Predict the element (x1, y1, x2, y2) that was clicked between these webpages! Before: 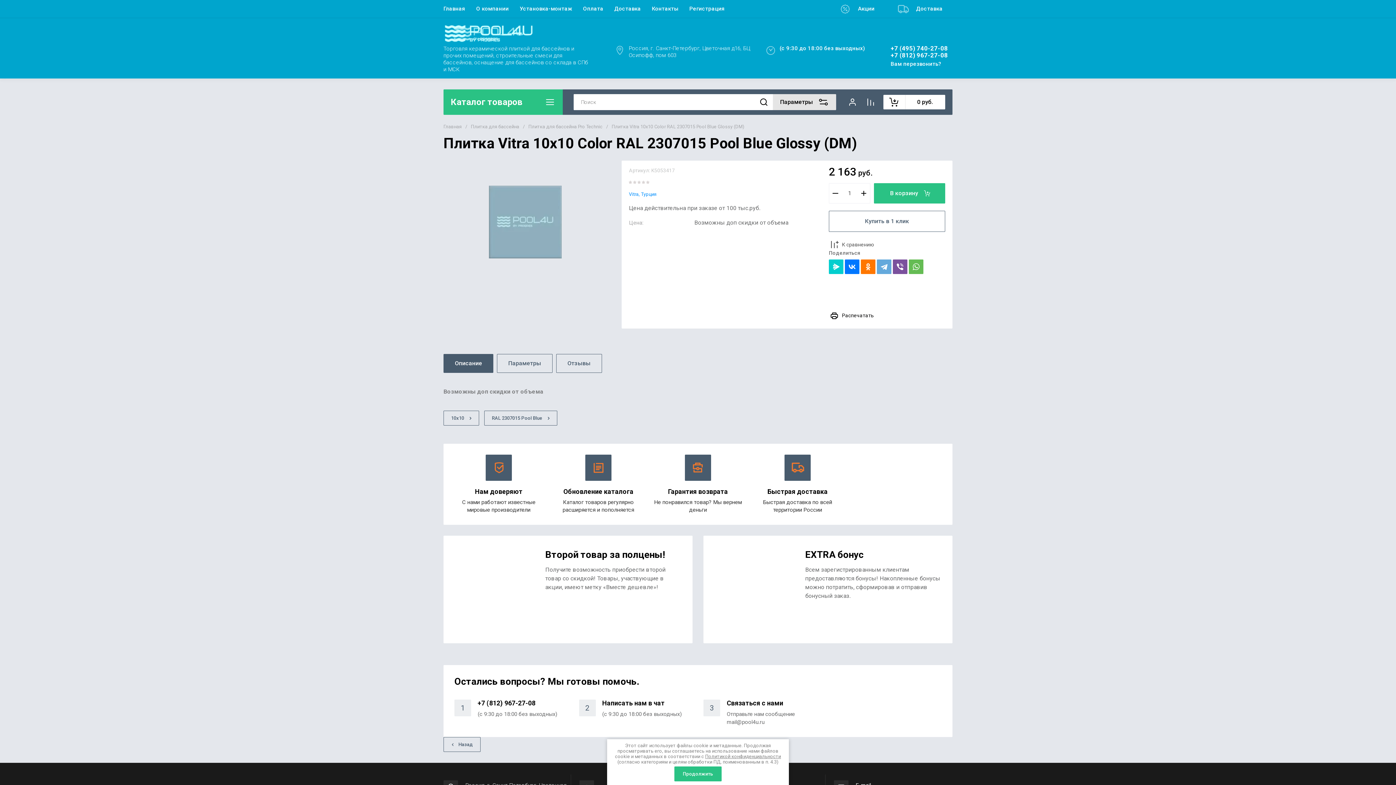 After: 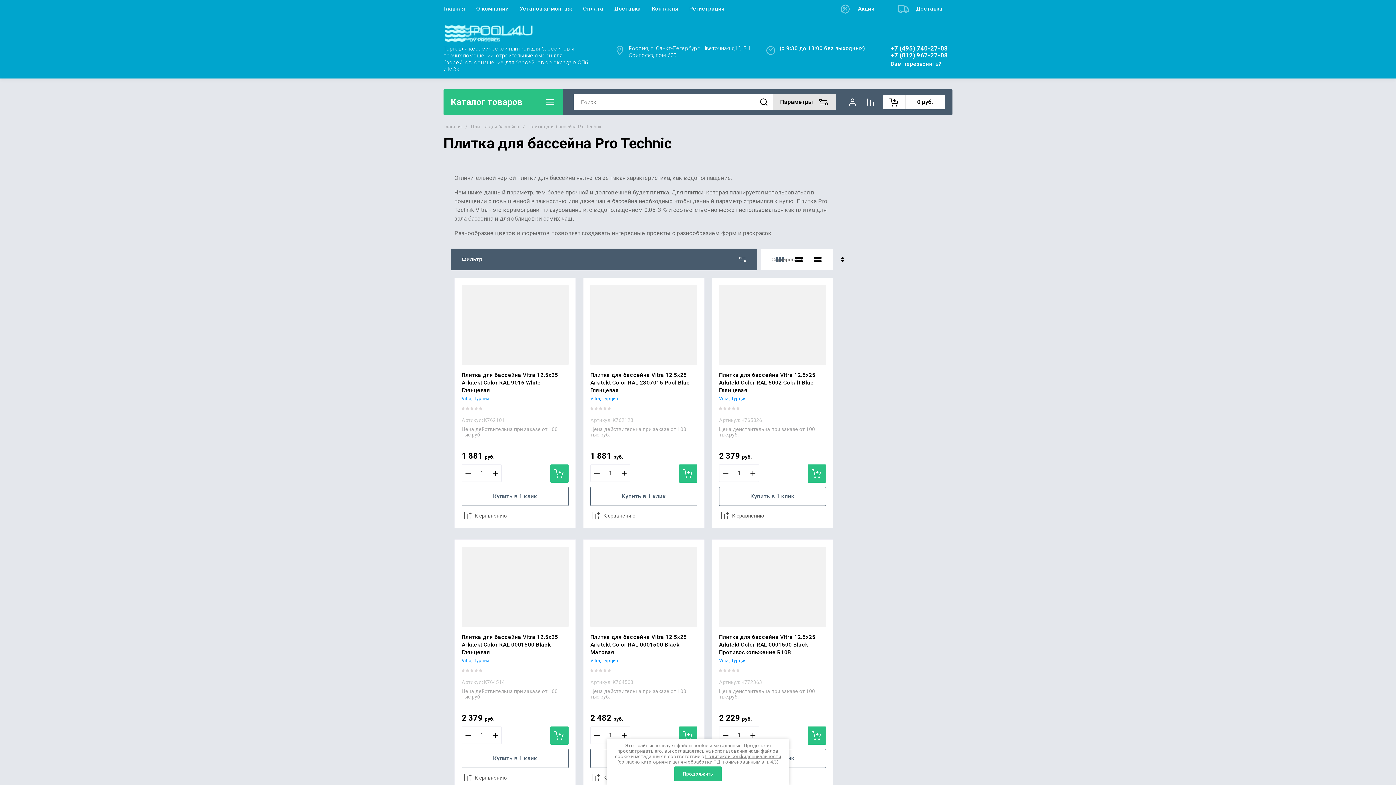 Action: bbox: (528, 124, 602, 130) label: Плитка для бассейна Pro Technic